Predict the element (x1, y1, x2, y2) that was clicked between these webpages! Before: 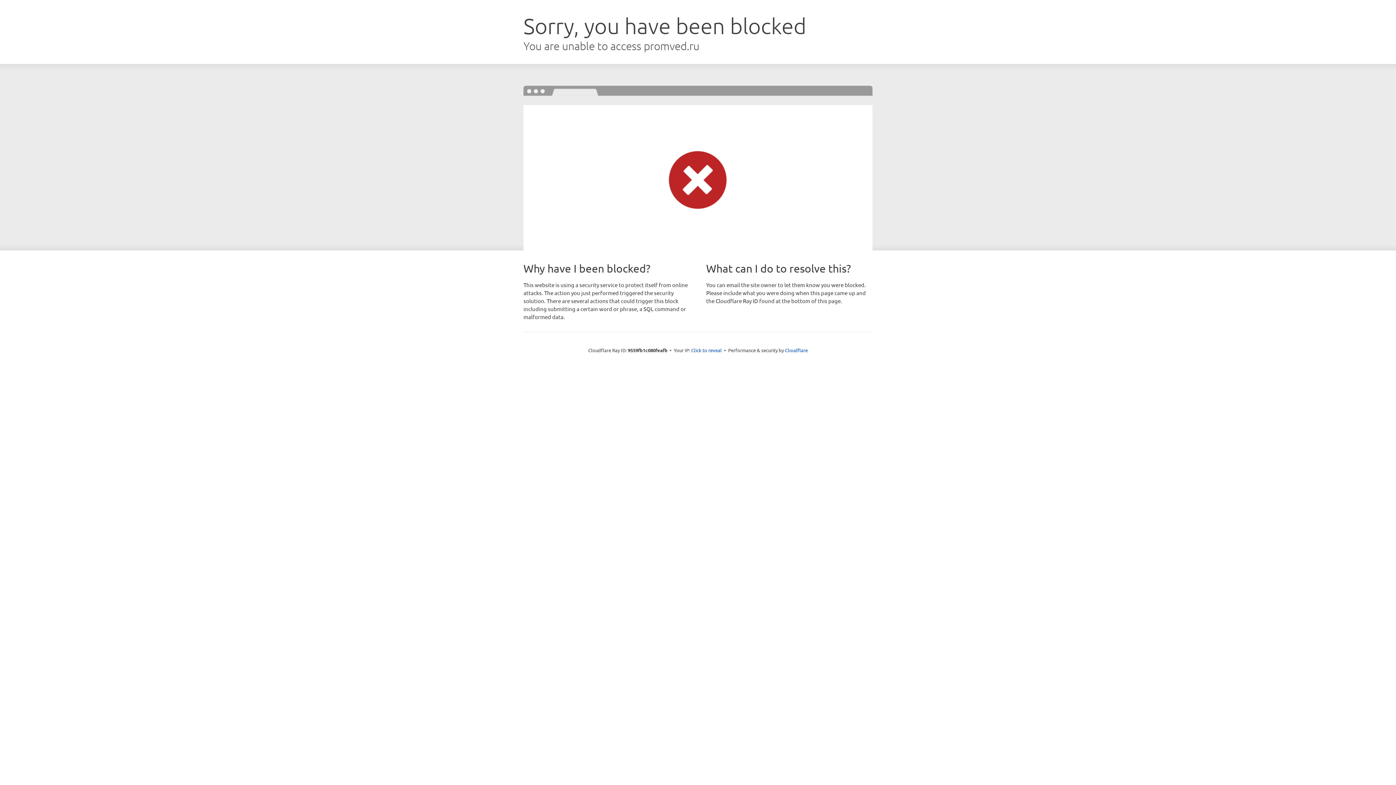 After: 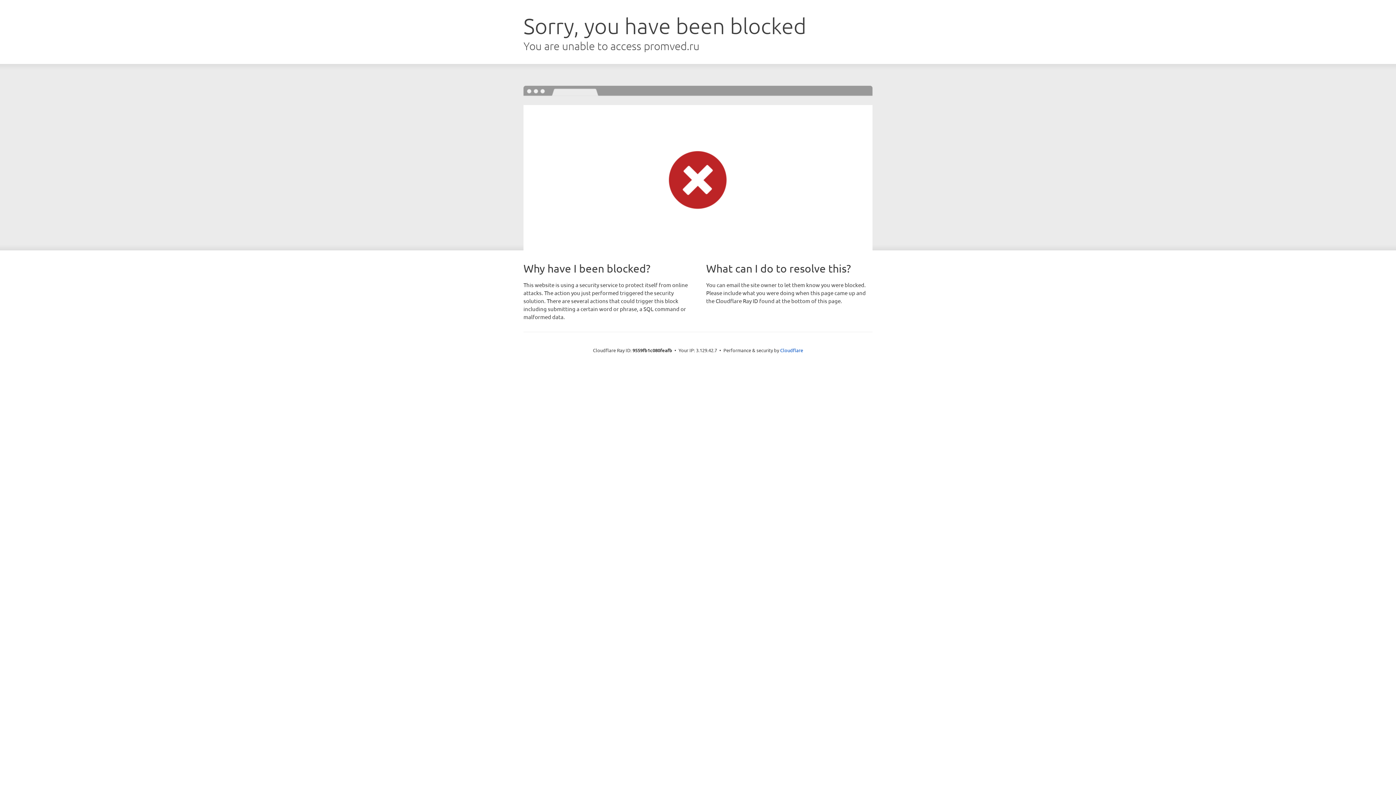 Action: label: Click to reveal bbox: (691, 346, 722, 353)